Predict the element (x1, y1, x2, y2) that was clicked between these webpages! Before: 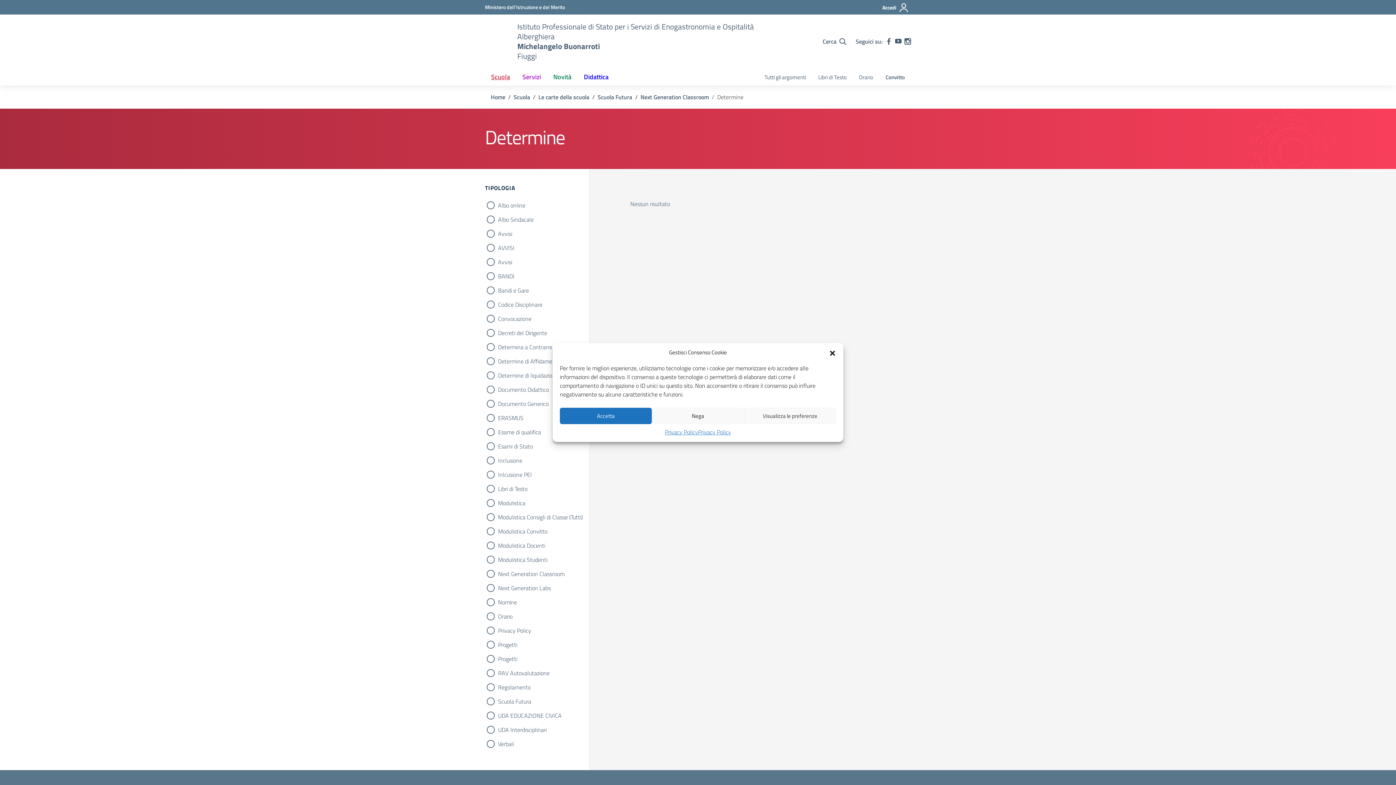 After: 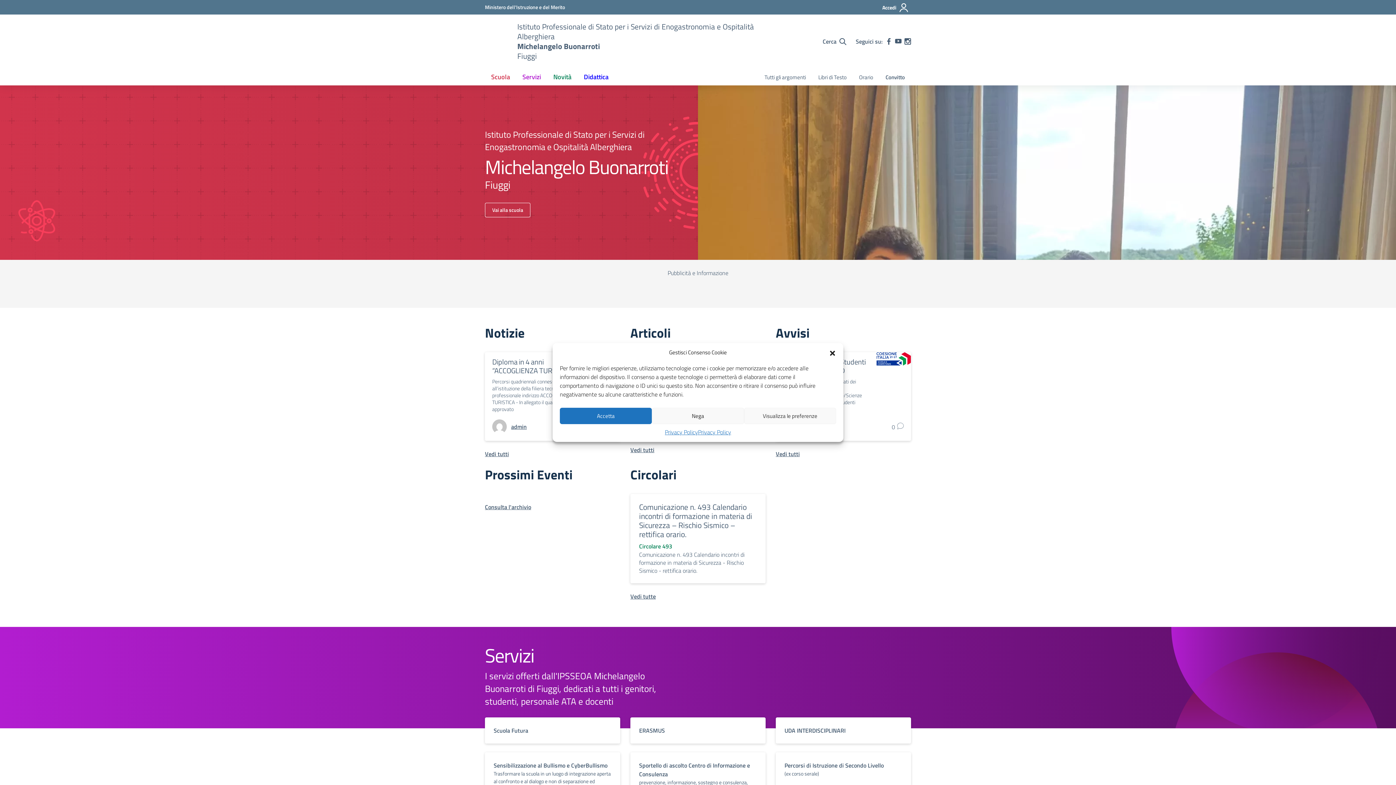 Action: bbox: (517, 21, 765, 61) label: Vai alla homepage